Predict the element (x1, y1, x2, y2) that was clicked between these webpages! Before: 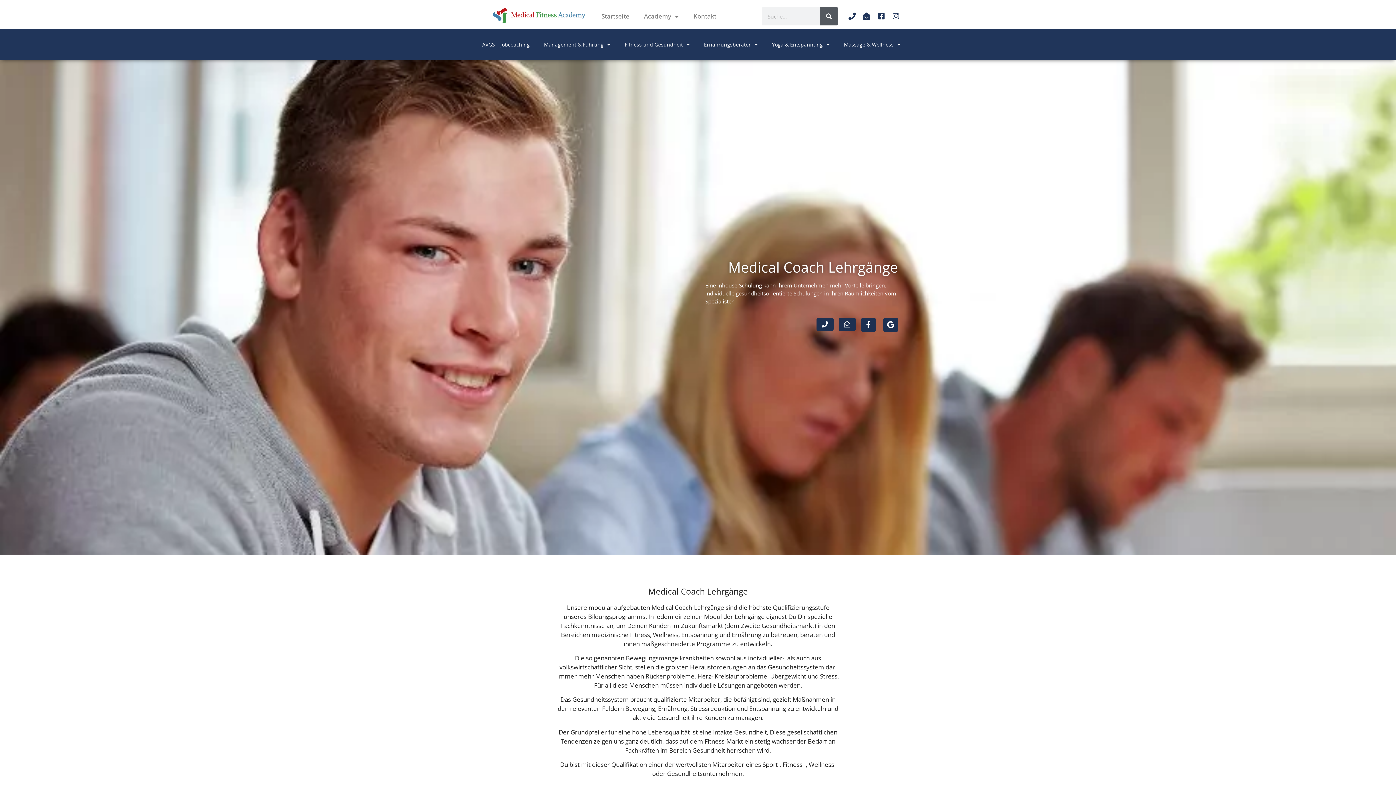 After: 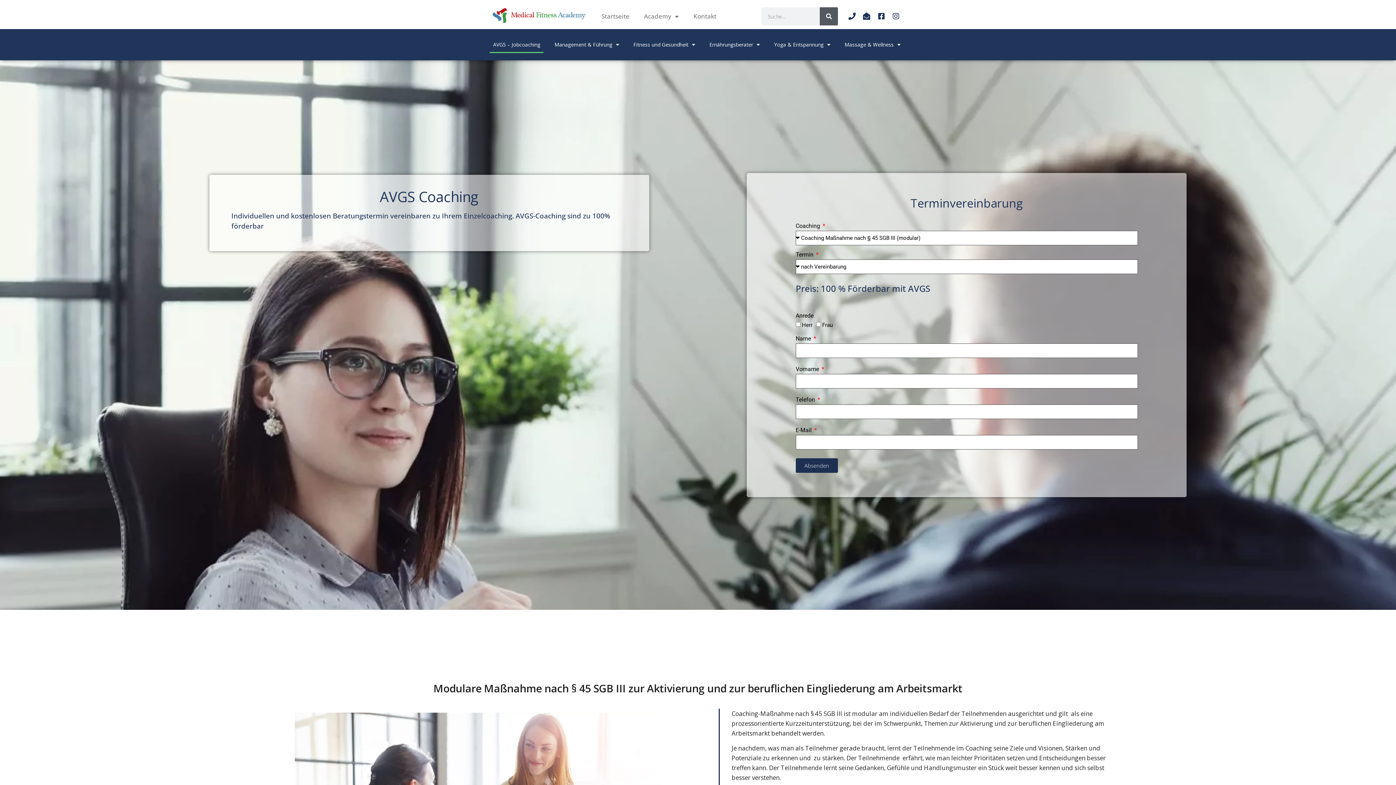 Action: bbox: (479, 36, 533, 53) label: AVGS – Jobcoaching